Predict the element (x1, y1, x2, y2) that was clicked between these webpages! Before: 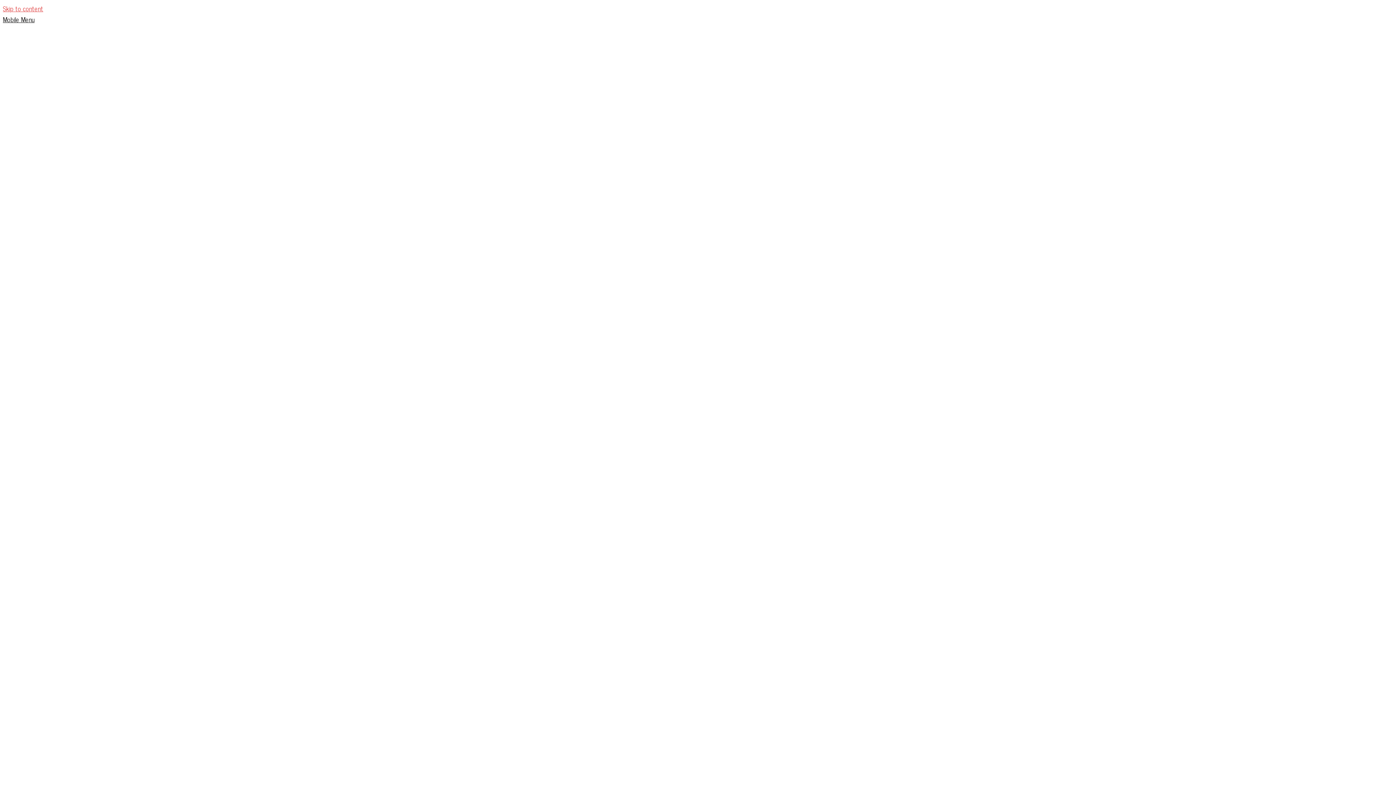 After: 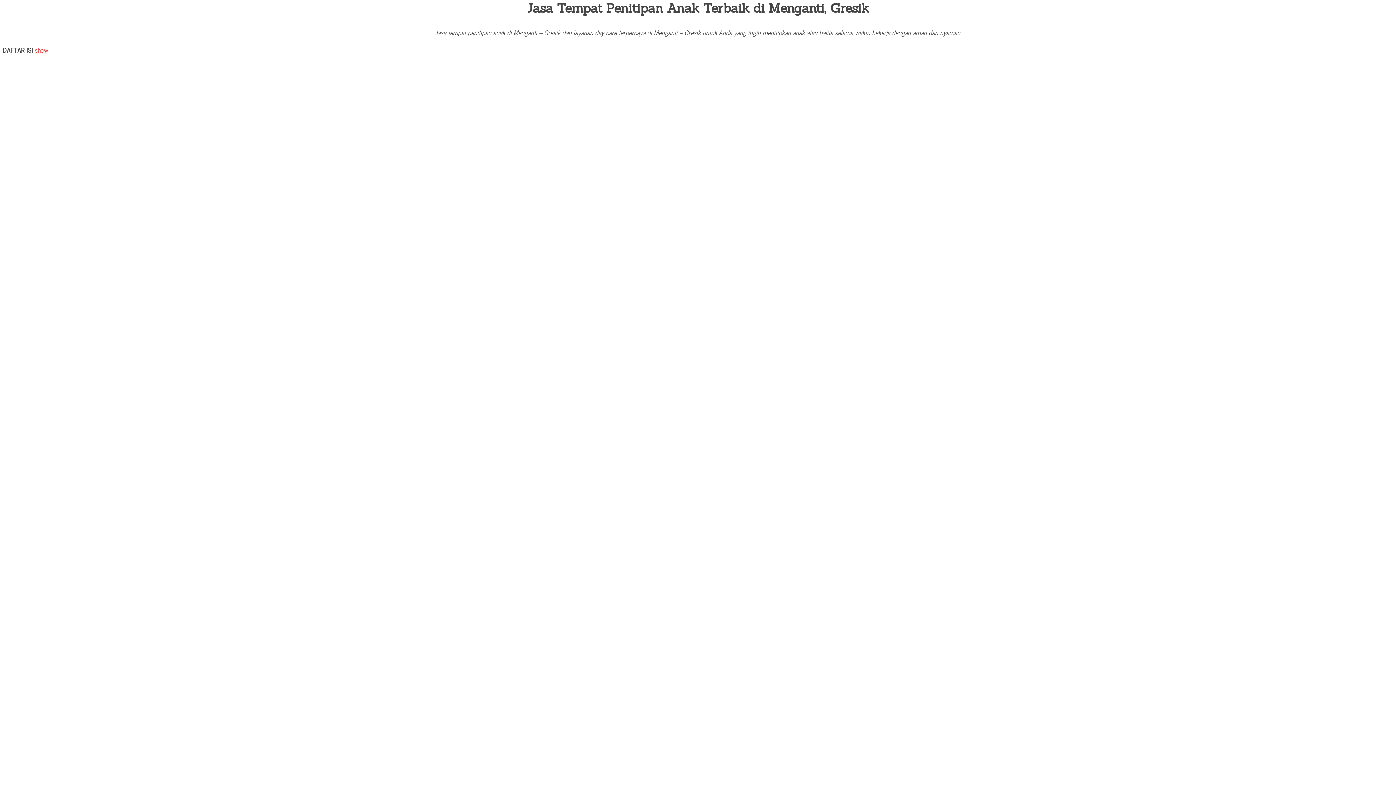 Action: bbox: (2, 2, 43, 13) label: Skip to content